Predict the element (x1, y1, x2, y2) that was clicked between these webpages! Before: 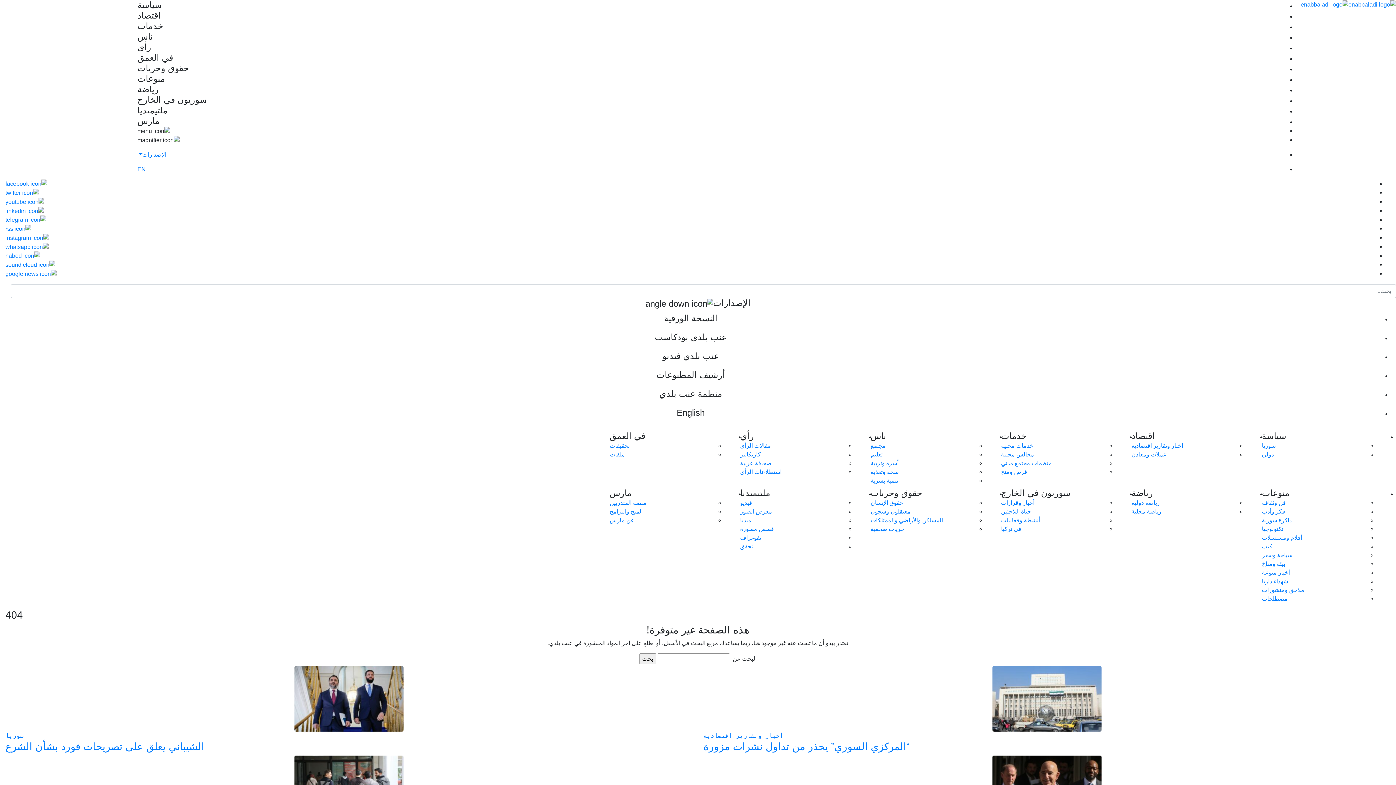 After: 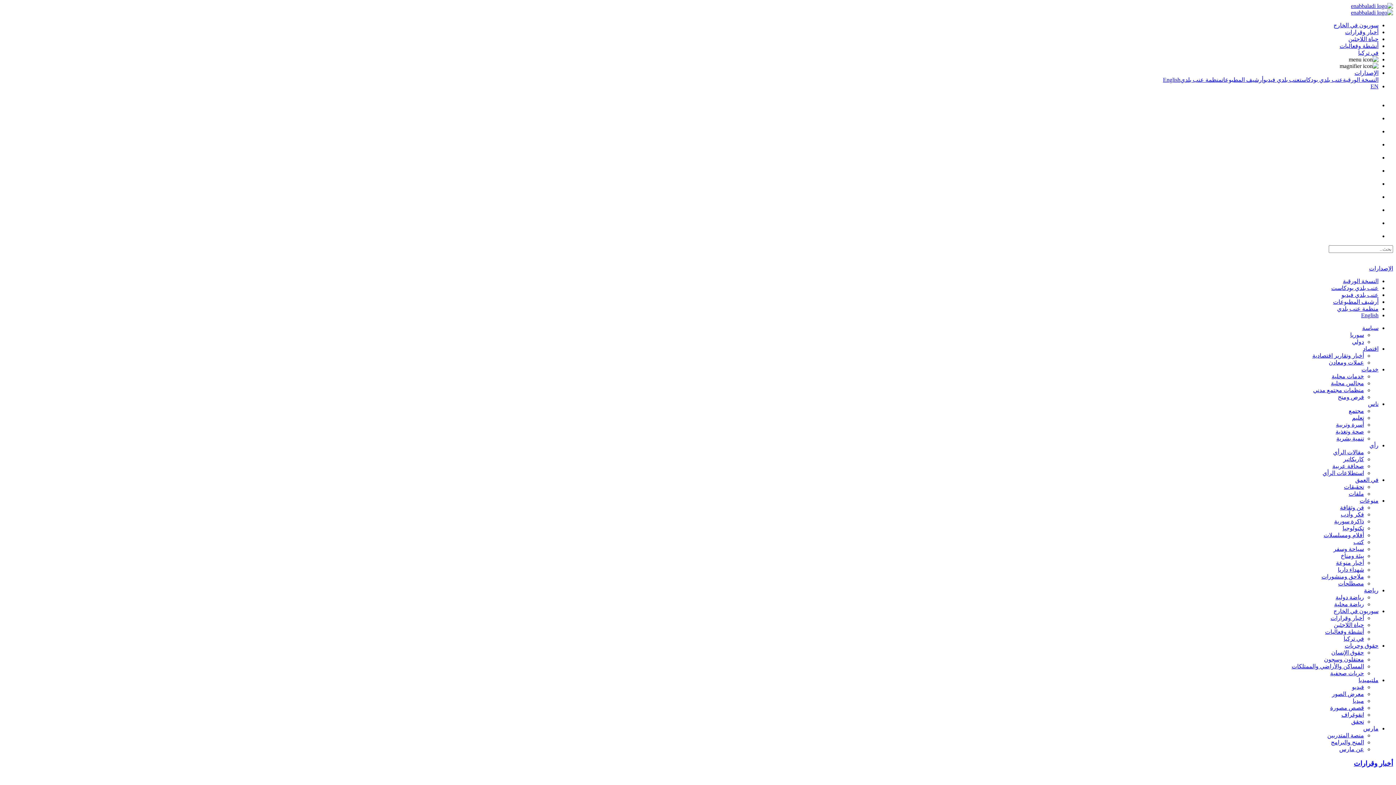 Action: bbox: (1001, 499, 1034, 506) label: أخبار وقرارات